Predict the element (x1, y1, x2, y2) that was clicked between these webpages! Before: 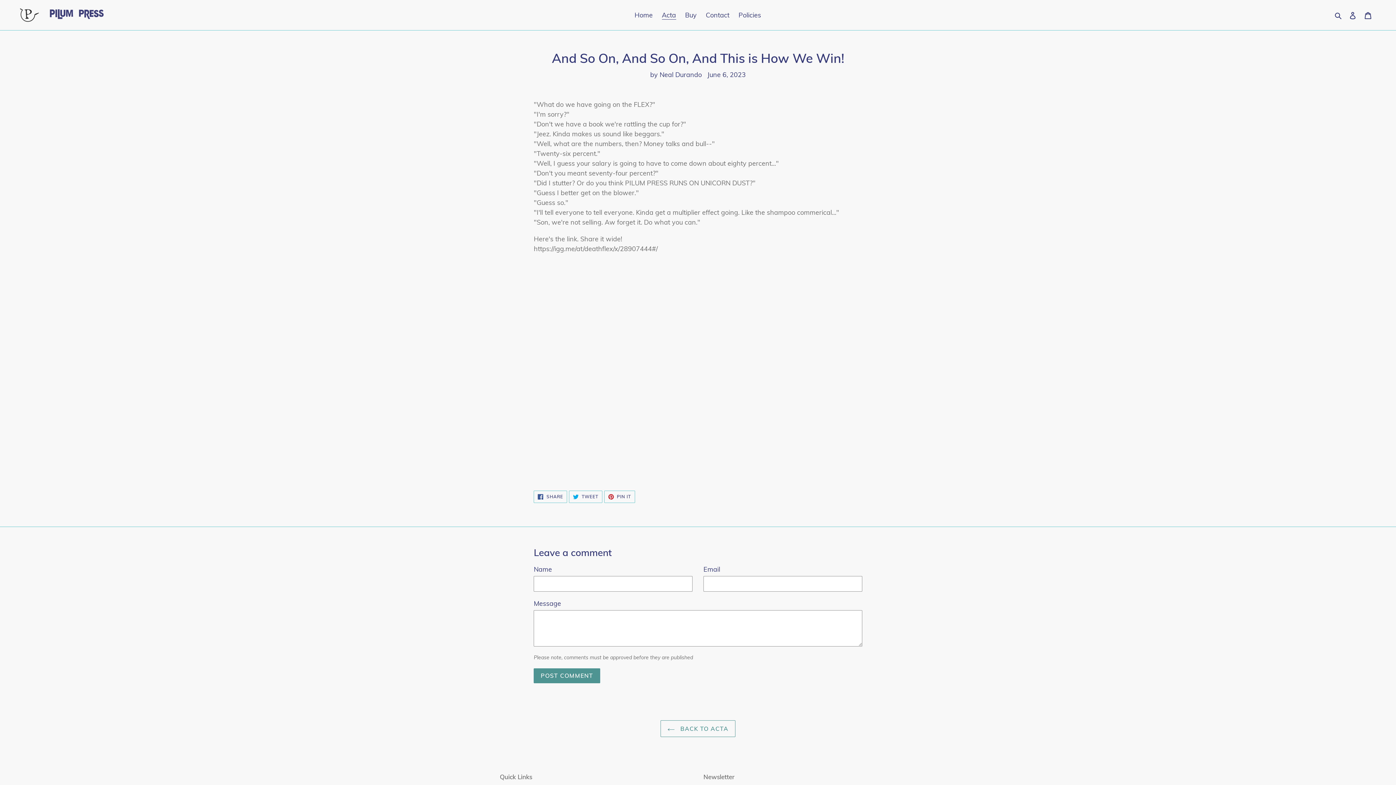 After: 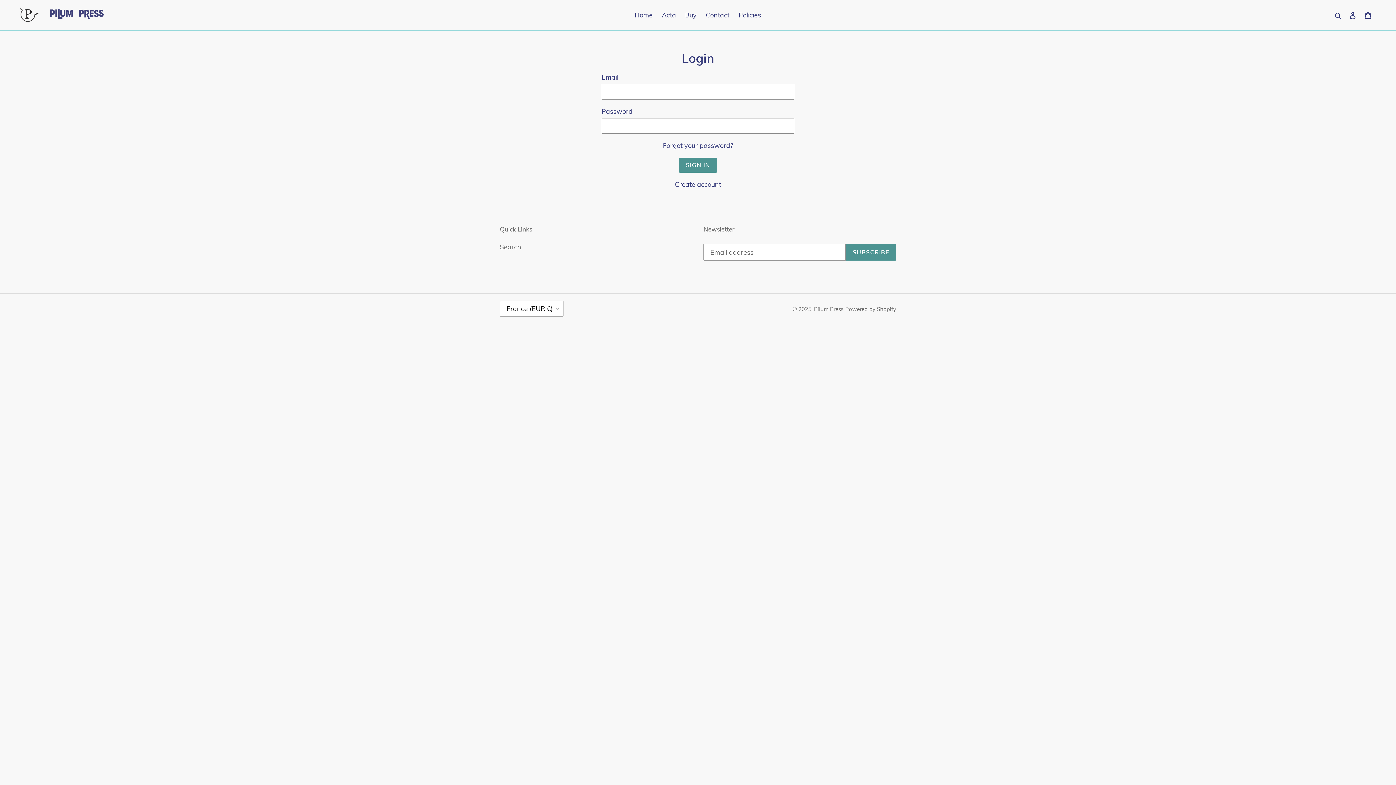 Action: bbox: (1345, 6, 1360, 23) label: Log in